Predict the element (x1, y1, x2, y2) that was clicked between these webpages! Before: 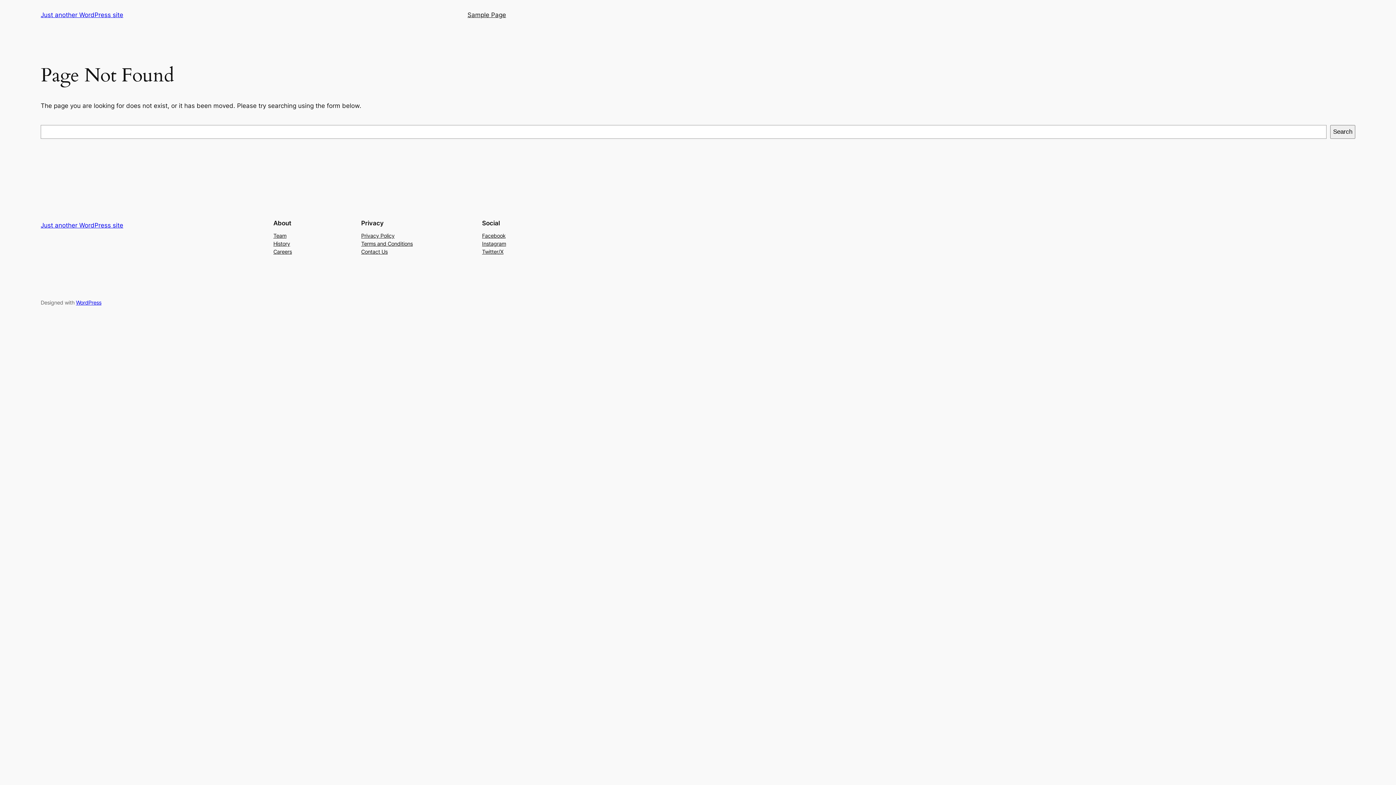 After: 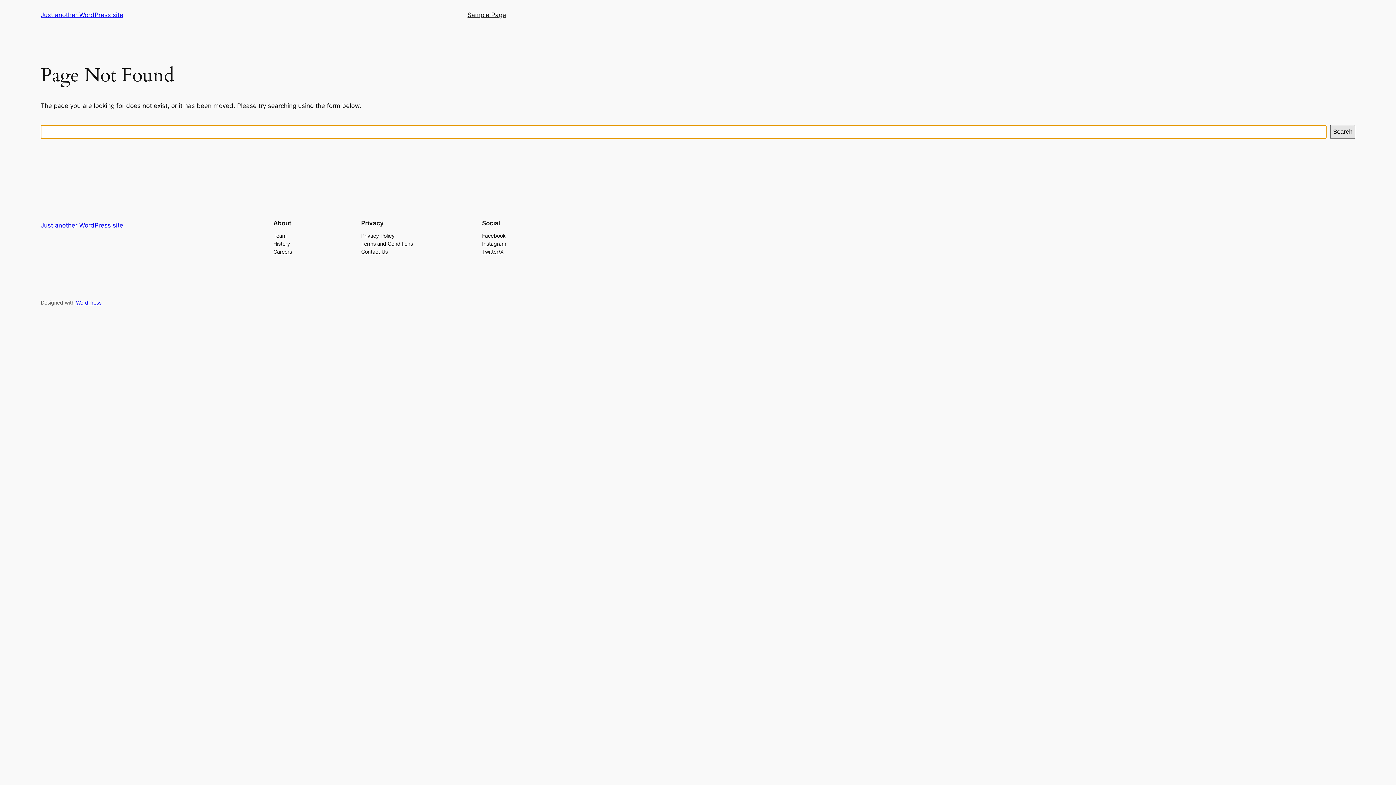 Action: label: Search bbox: (1330, 125, 1355, 138)